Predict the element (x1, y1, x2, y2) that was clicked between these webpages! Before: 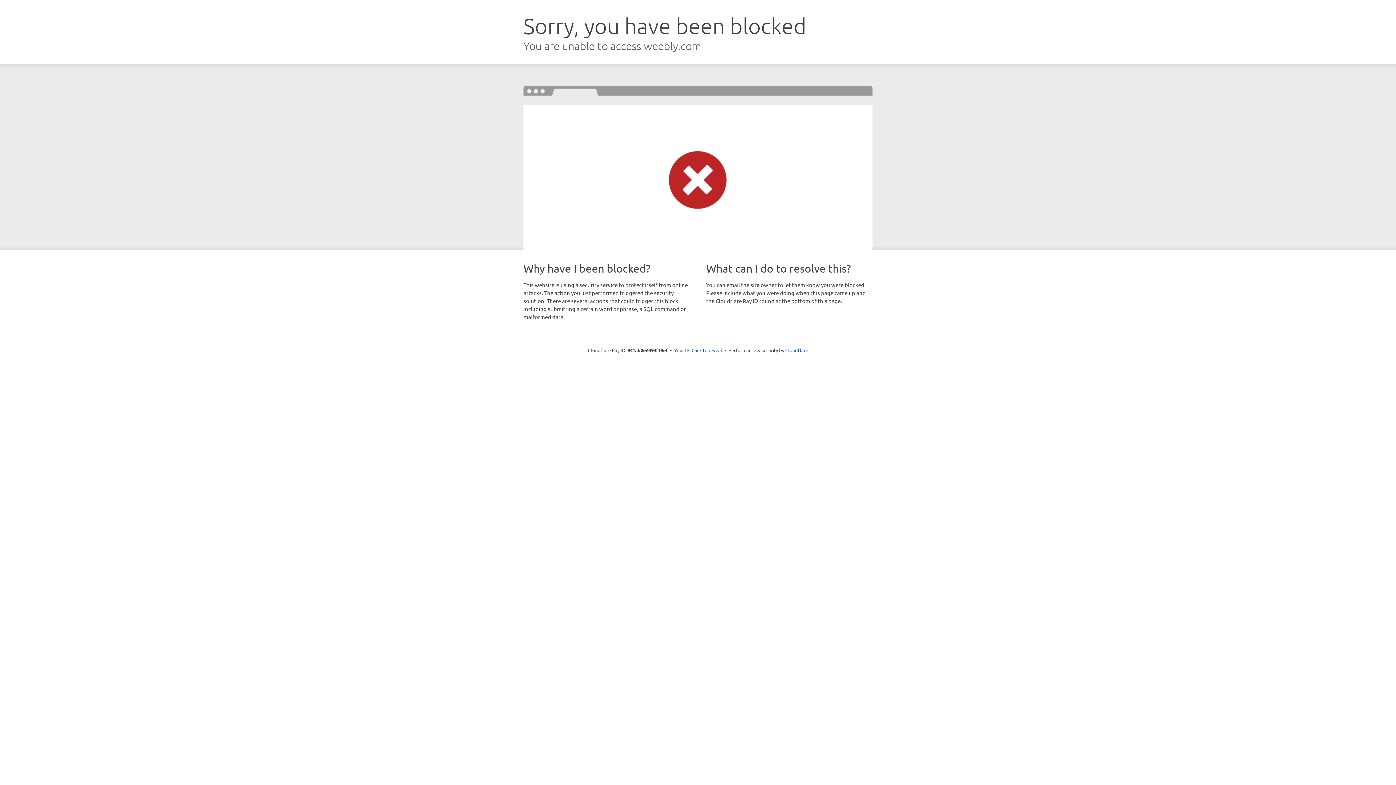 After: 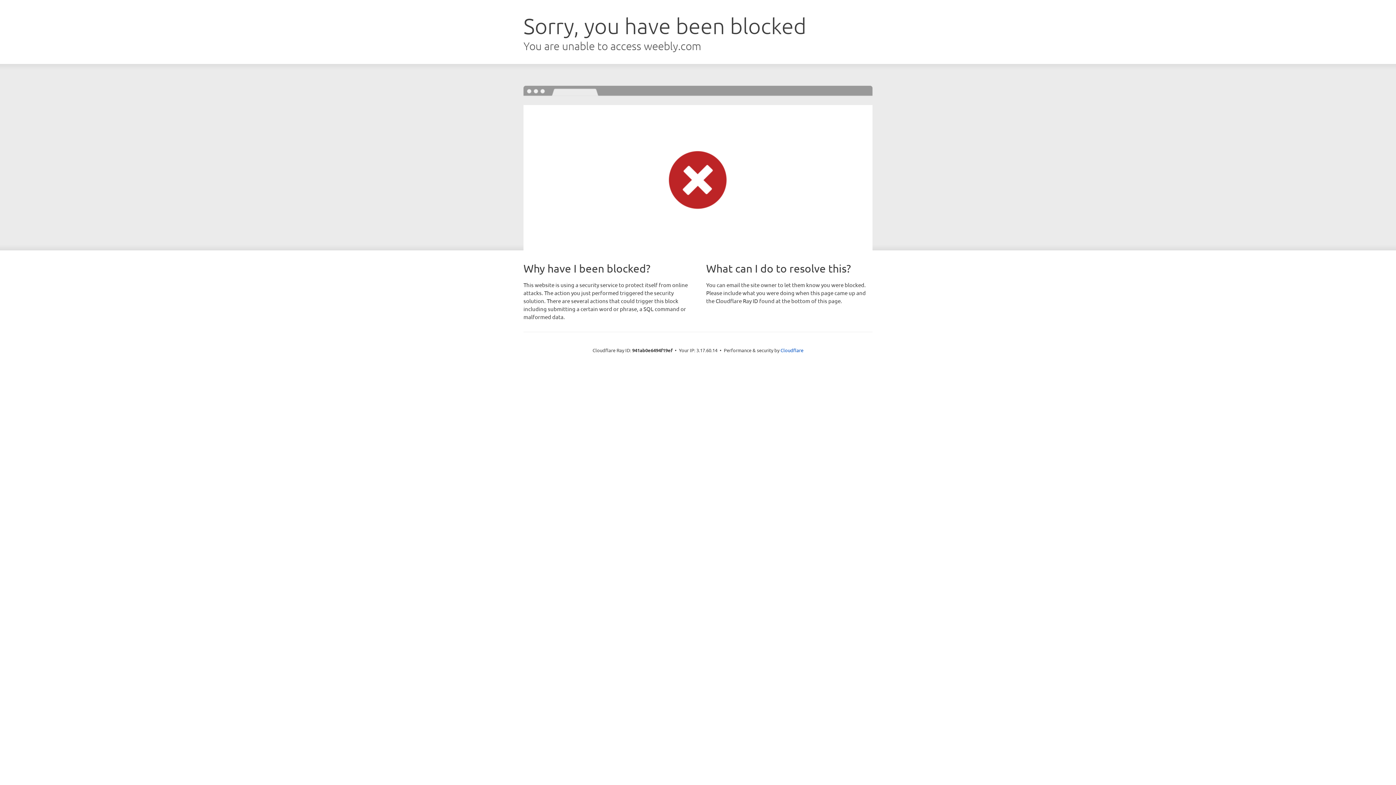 Action: bbox: (691, 346, 722, 353) label: Click to reveal